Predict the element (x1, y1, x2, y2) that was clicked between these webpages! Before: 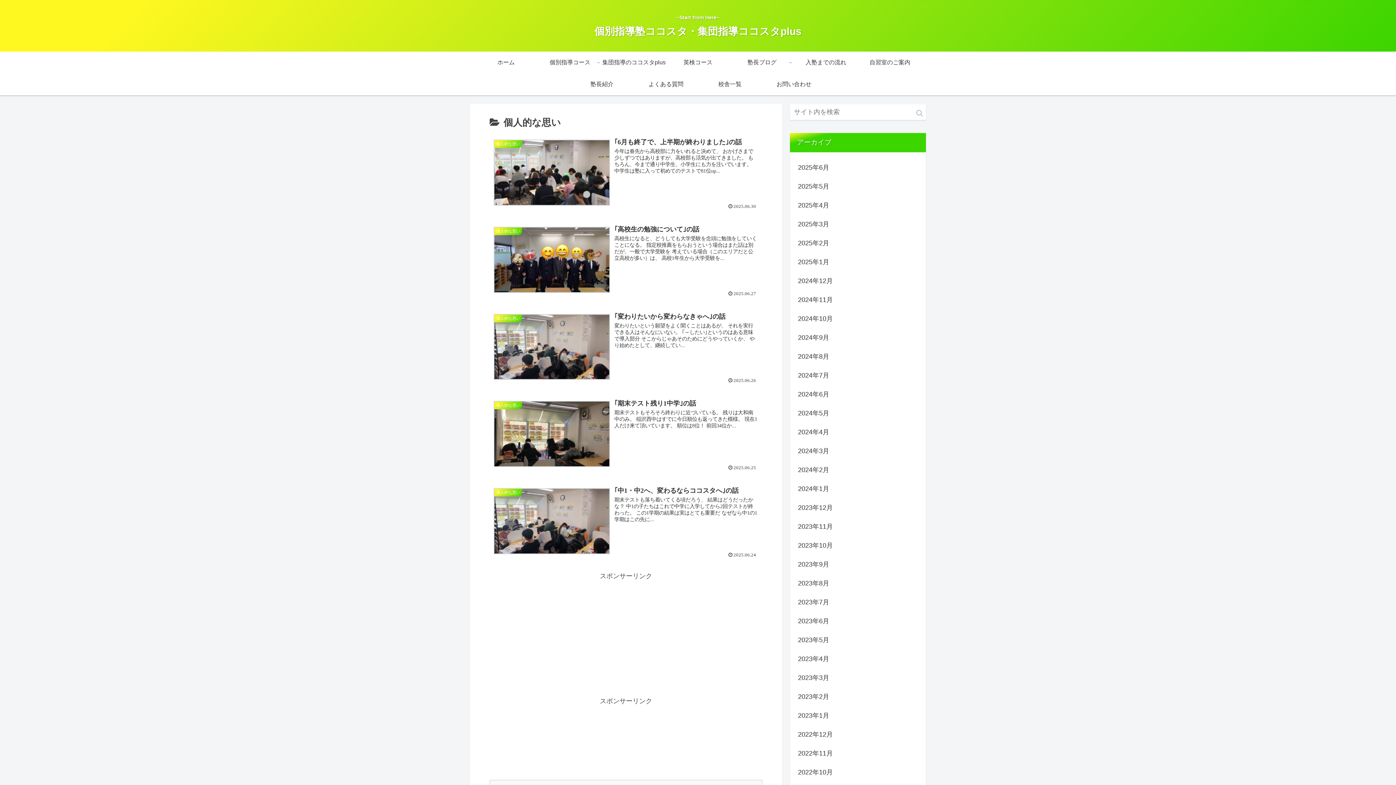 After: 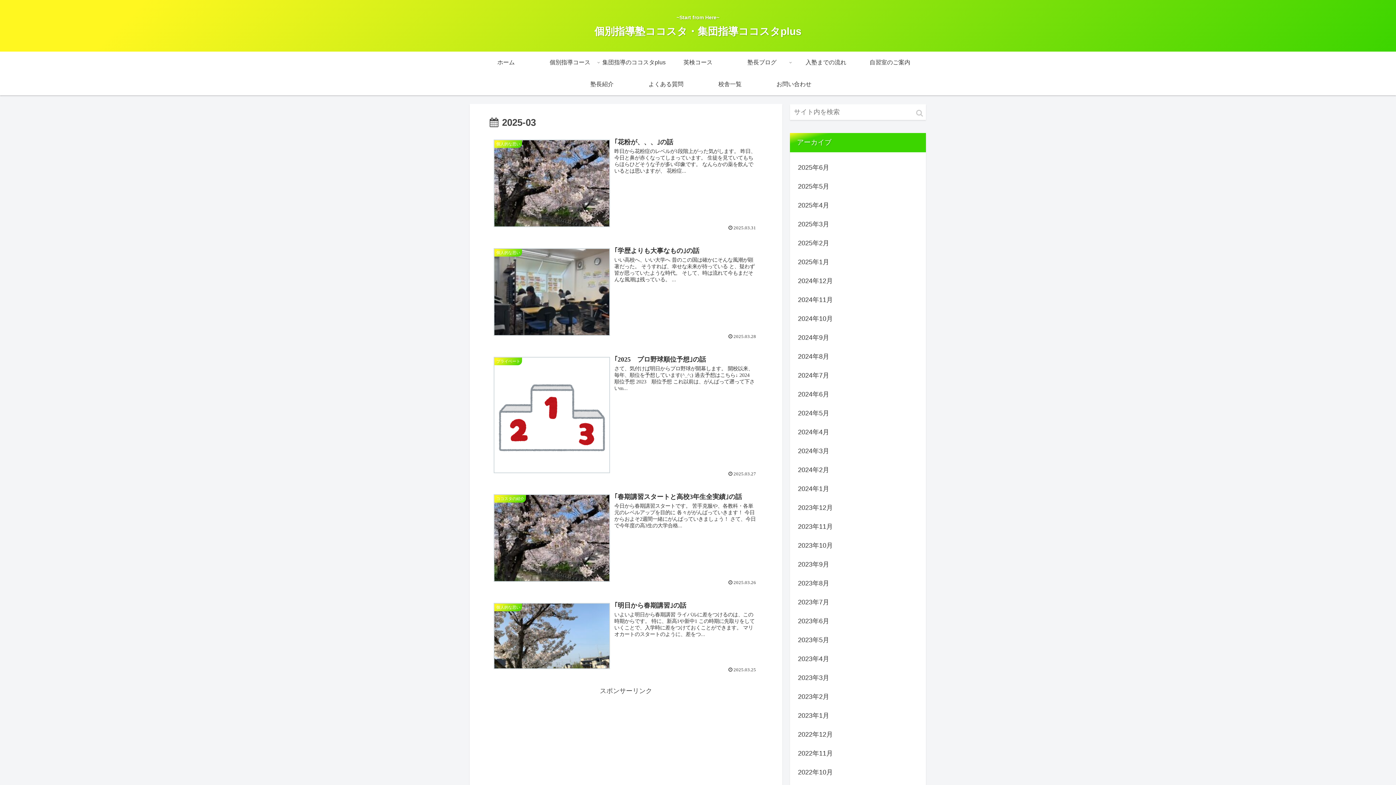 Action: bbox: (796, 214, 919, 233) label: 2025年3月